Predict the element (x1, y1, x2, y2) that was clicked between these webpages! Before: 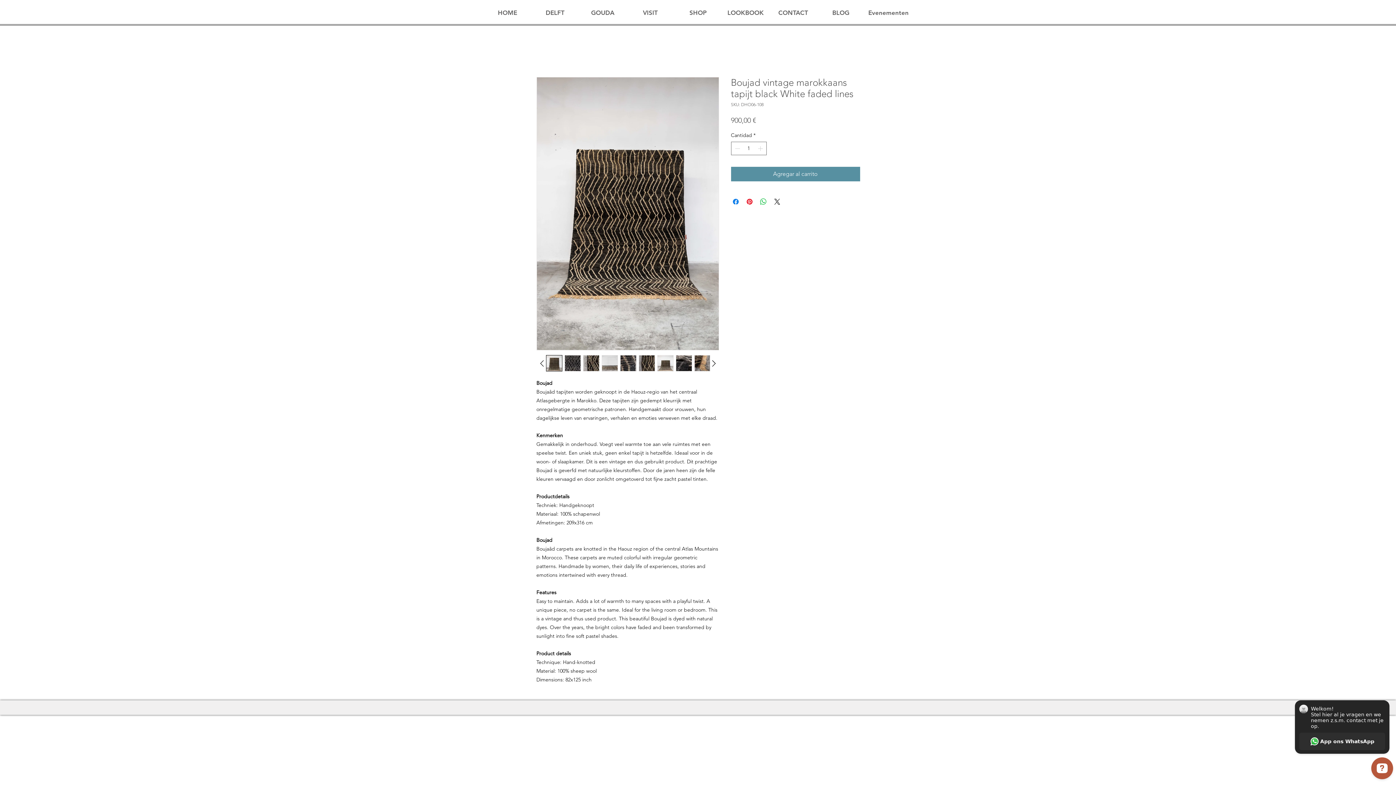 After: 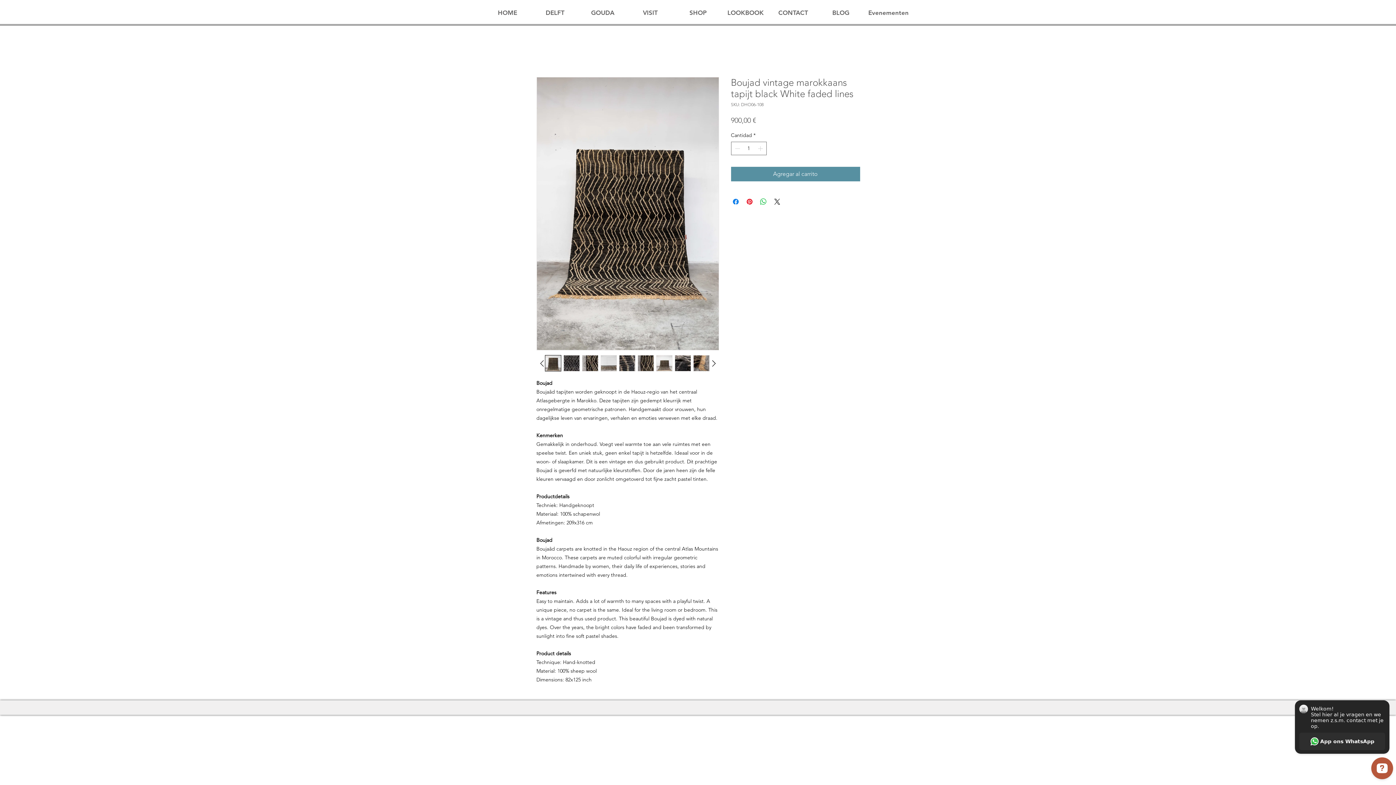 Action: bbox: (694, 355, 711, 371)